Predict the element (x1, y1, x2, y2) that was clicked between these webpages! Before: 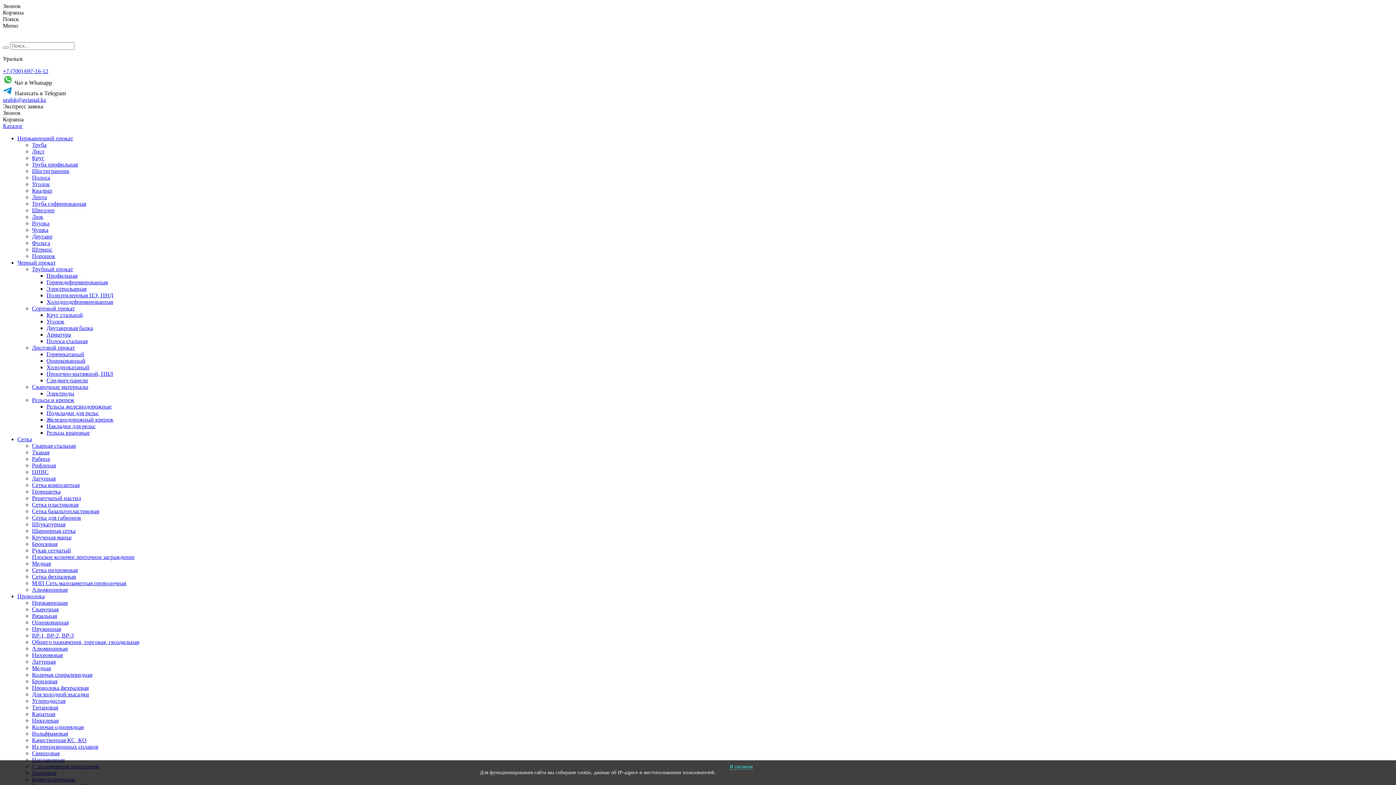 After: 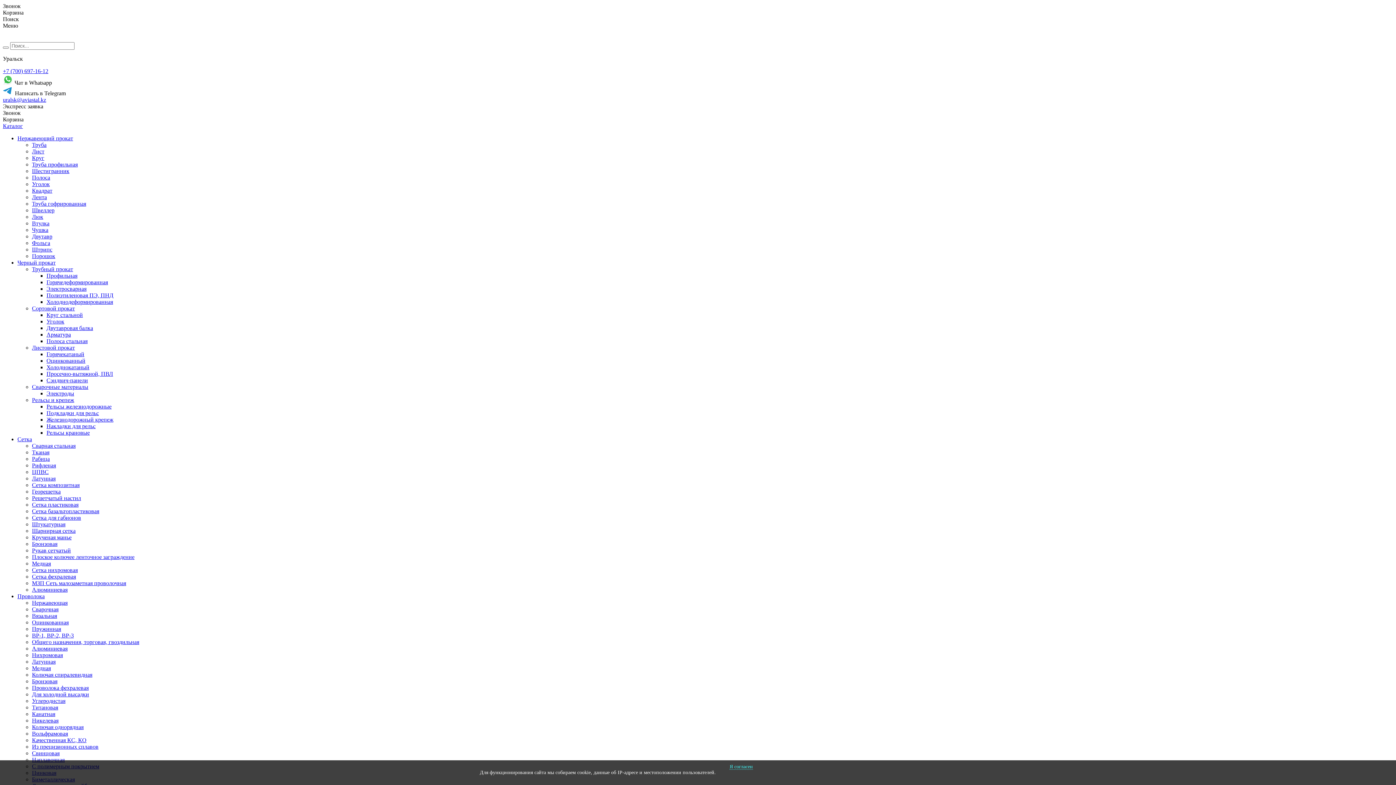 Action: label: Сетка базальтопластиковая bbox: (32, 508, 1393, 514)